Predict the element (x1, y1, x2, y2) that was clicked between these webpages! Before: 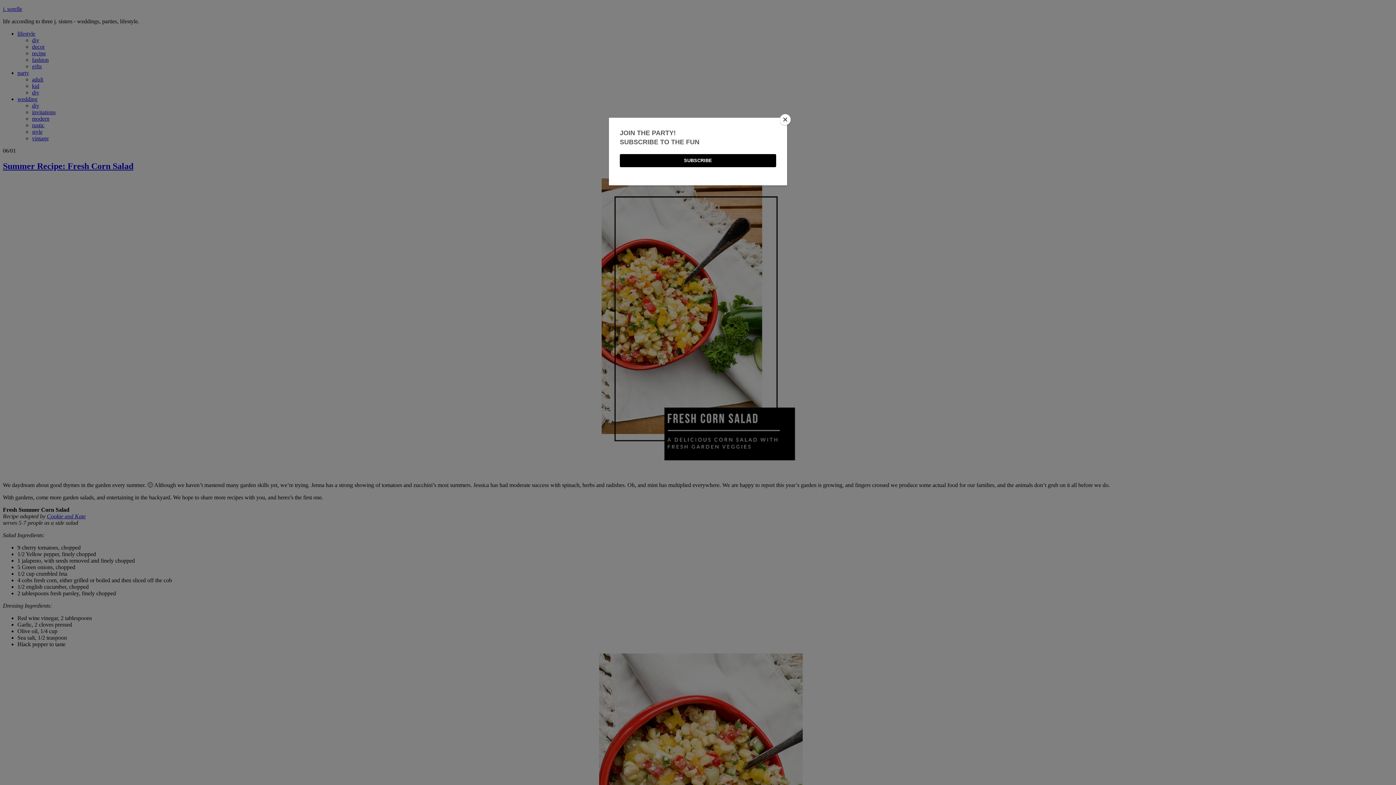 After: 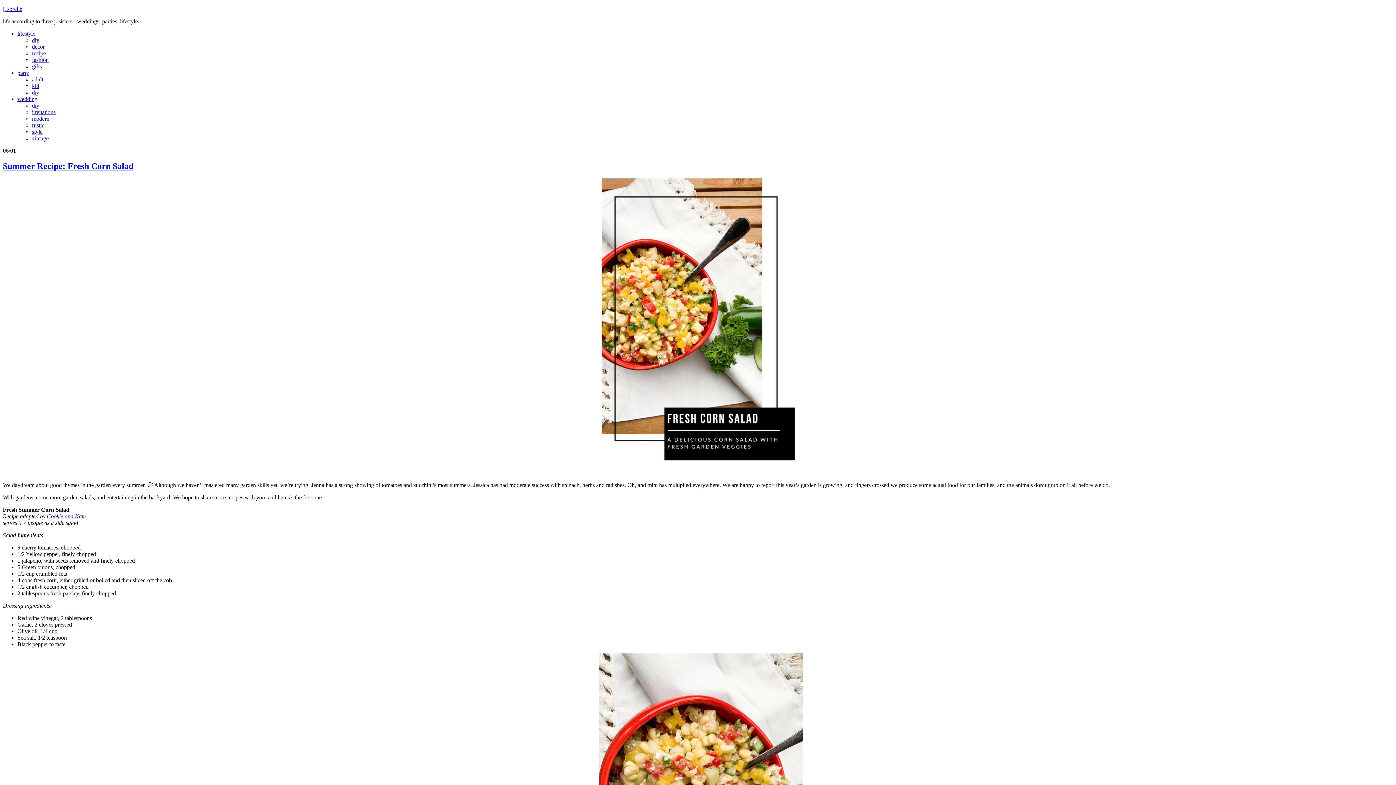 Action: bbox: (780, 114, 790, 125) label: Close